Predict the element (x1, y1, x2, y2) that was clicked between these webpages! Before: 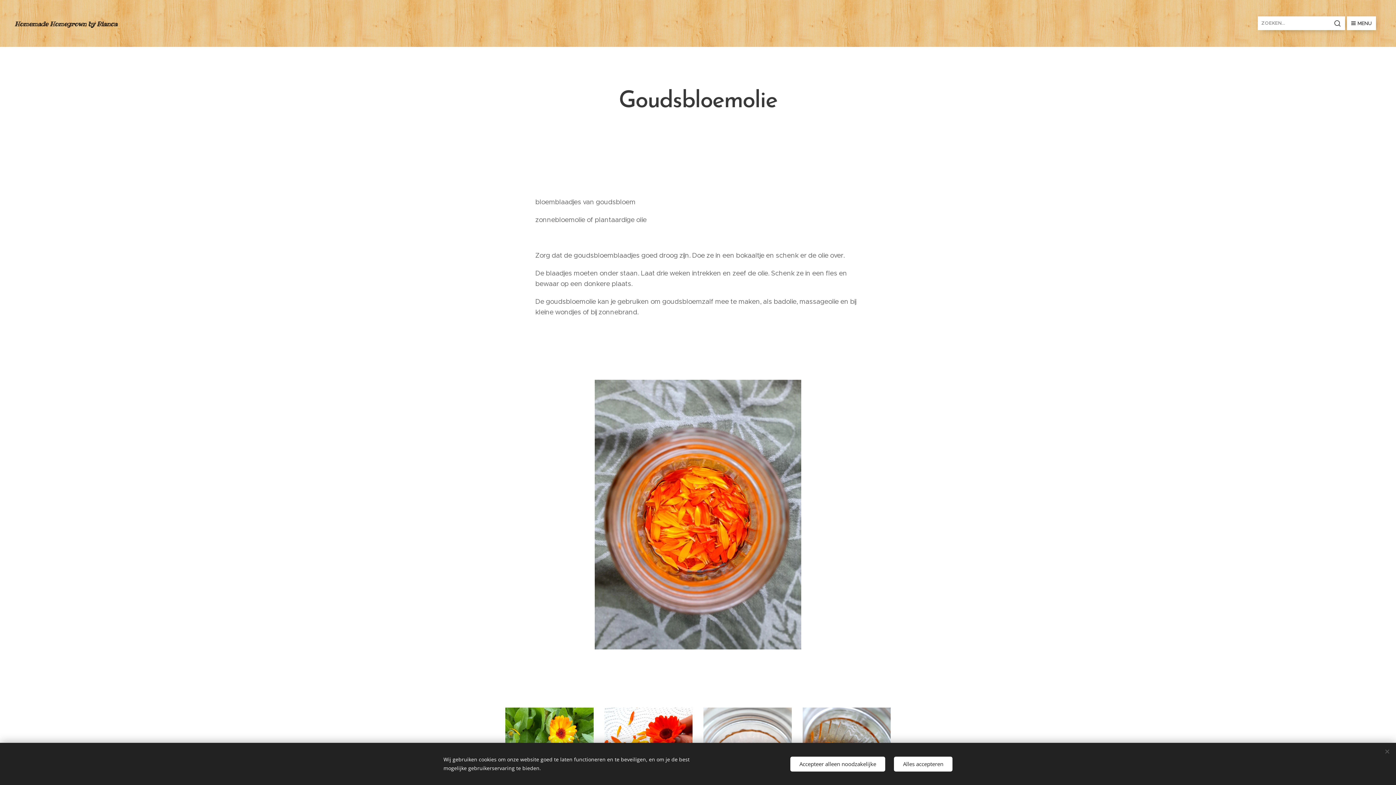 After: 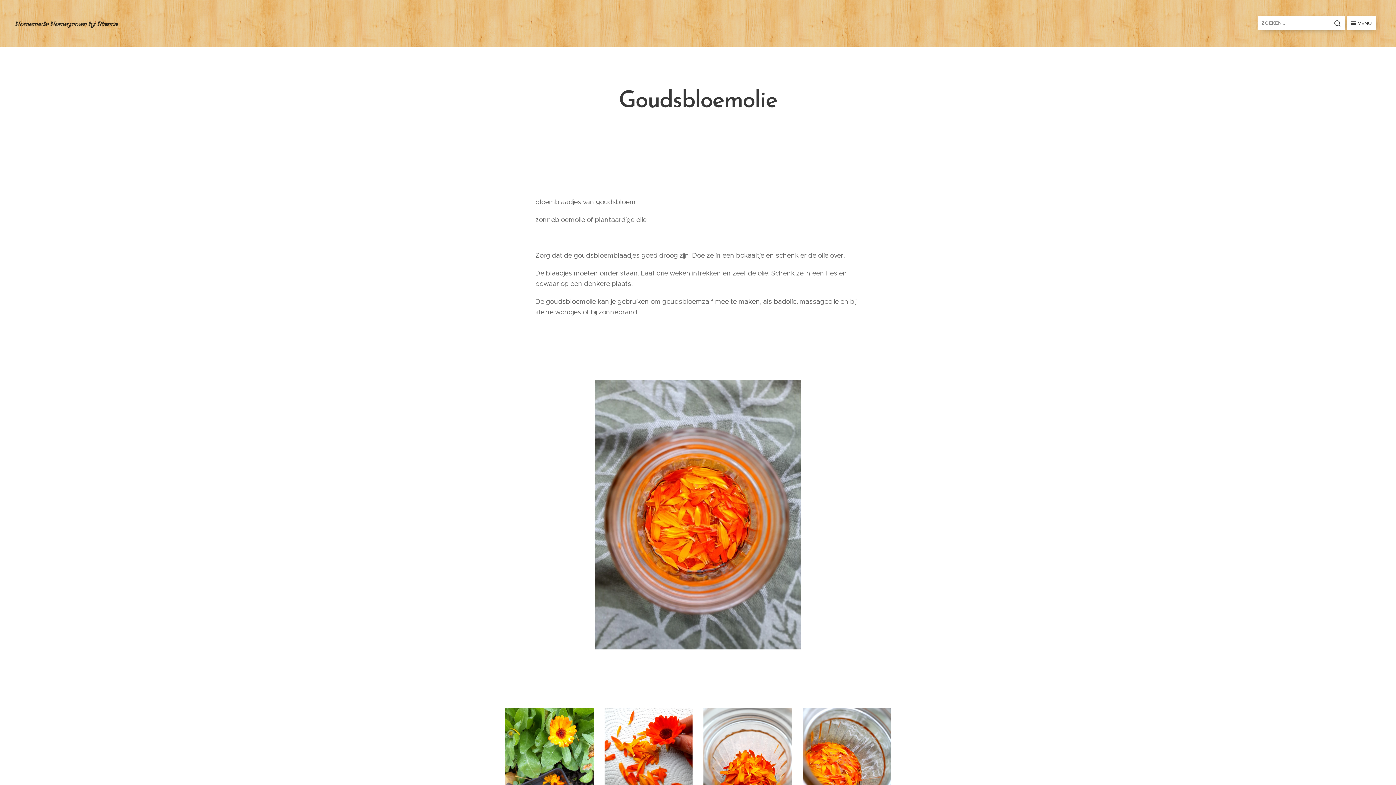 Action: bbox: (790, 756, 885, 771) label: Accepteer alleen noodzakelijke